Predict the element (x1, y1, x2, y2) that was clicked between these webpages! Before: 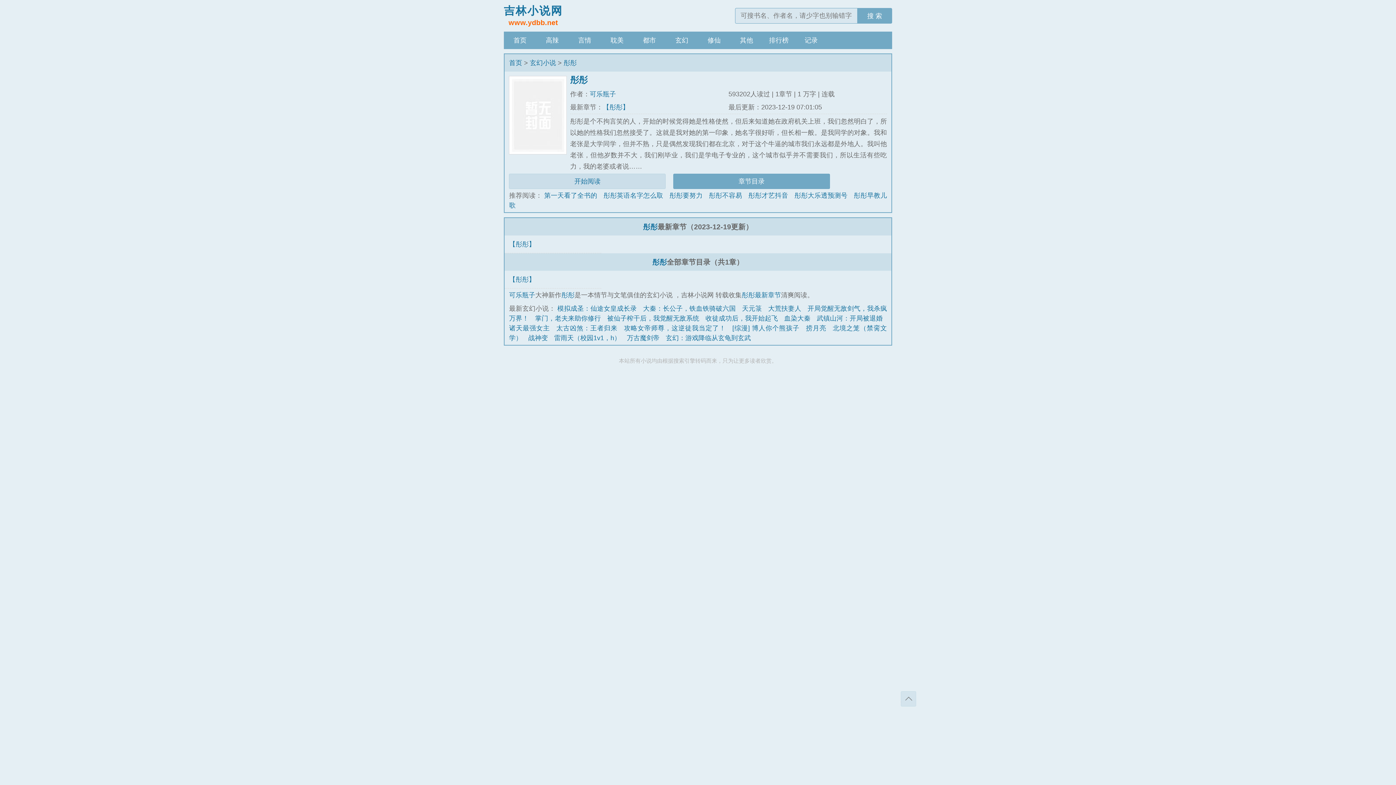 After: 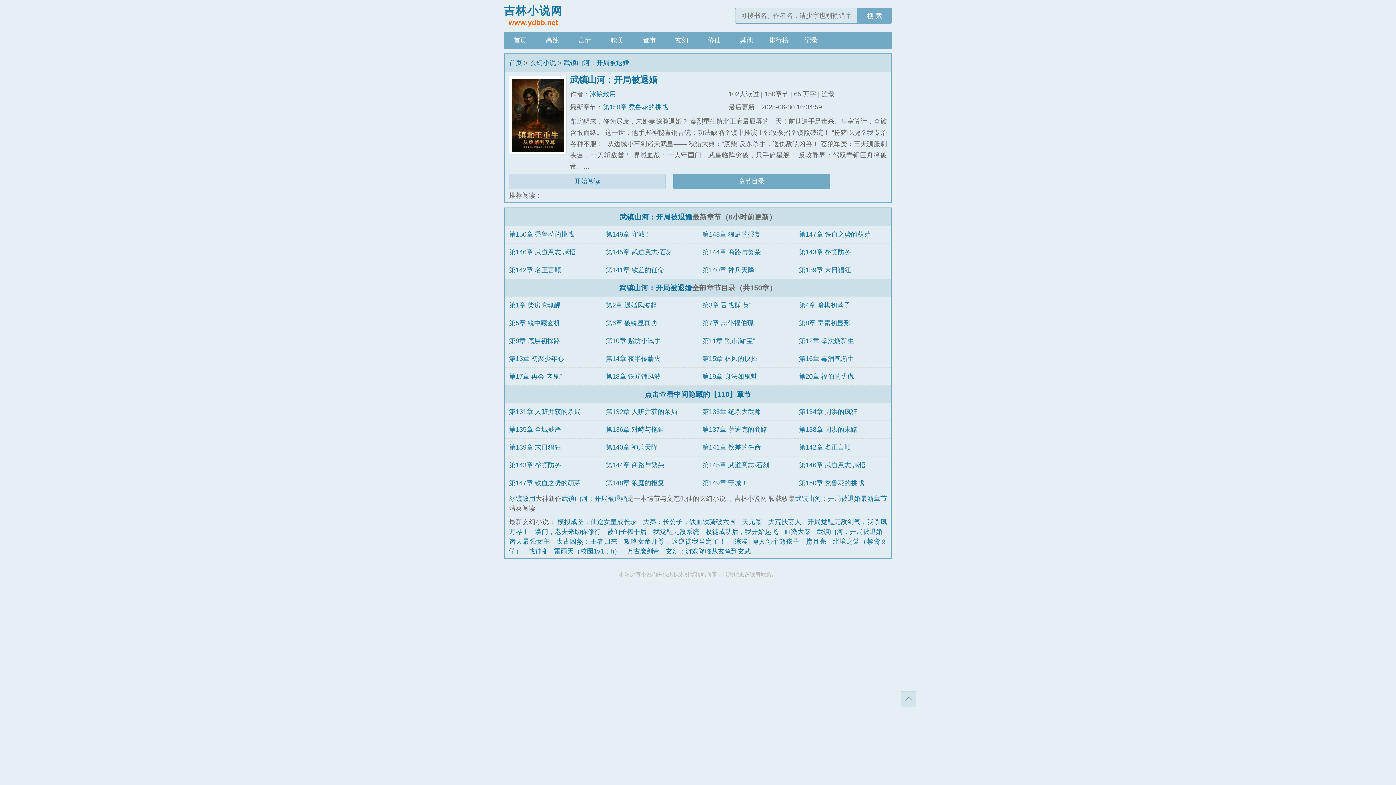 Action: bbox: (816, 314, 882, 322) label: 武镇山河：开局被退婚